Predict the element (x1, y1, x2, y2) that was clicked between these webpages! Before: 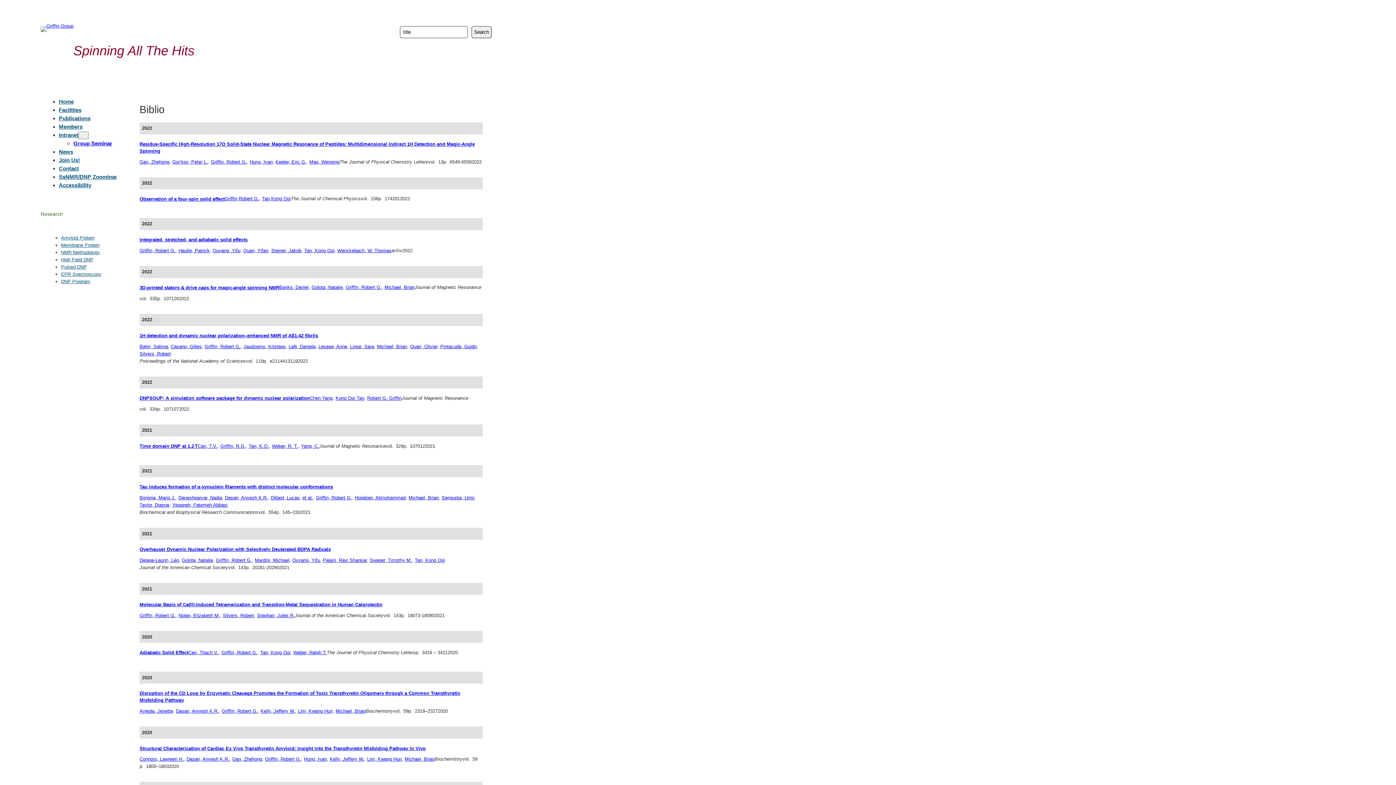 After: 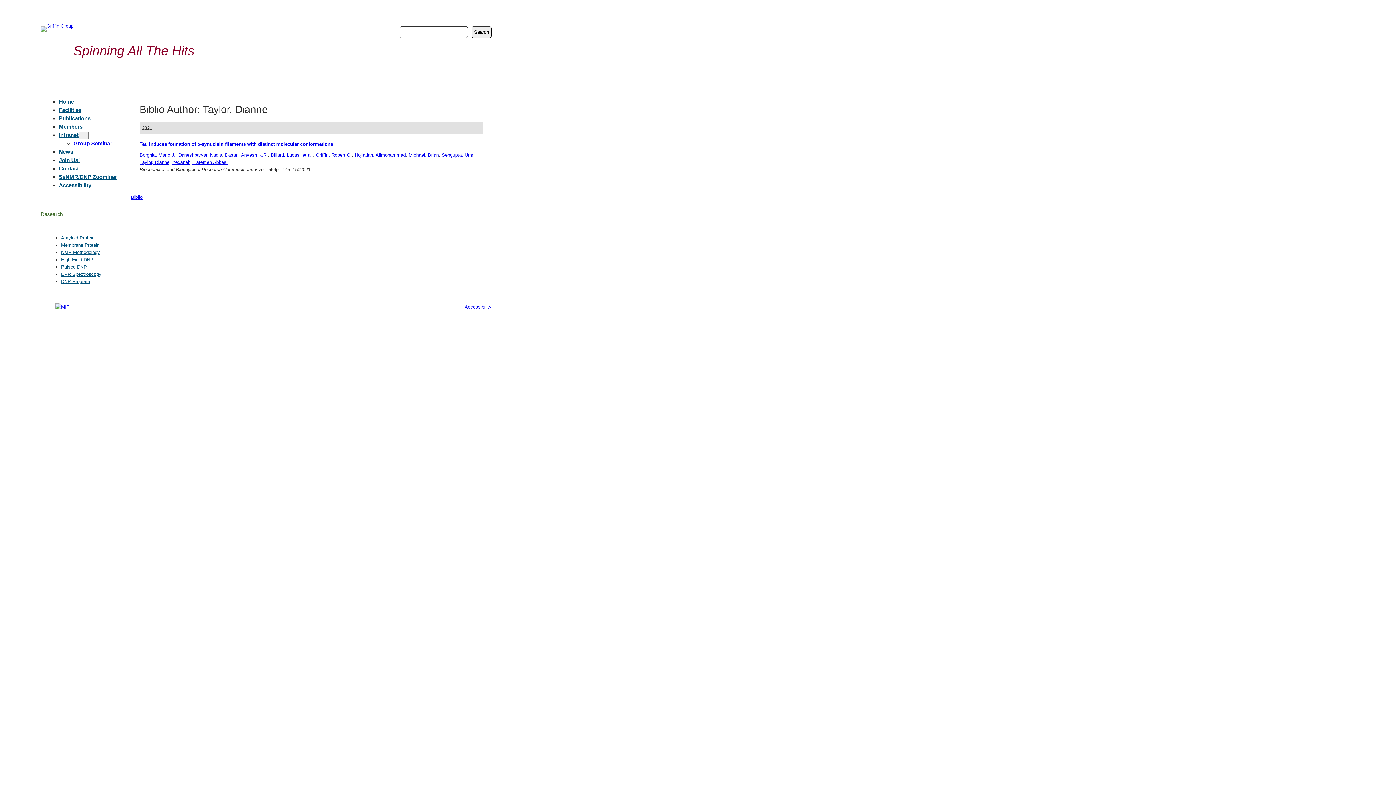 Action: bbox: (139, 502, 169, 508) label: Taylor, Dianne